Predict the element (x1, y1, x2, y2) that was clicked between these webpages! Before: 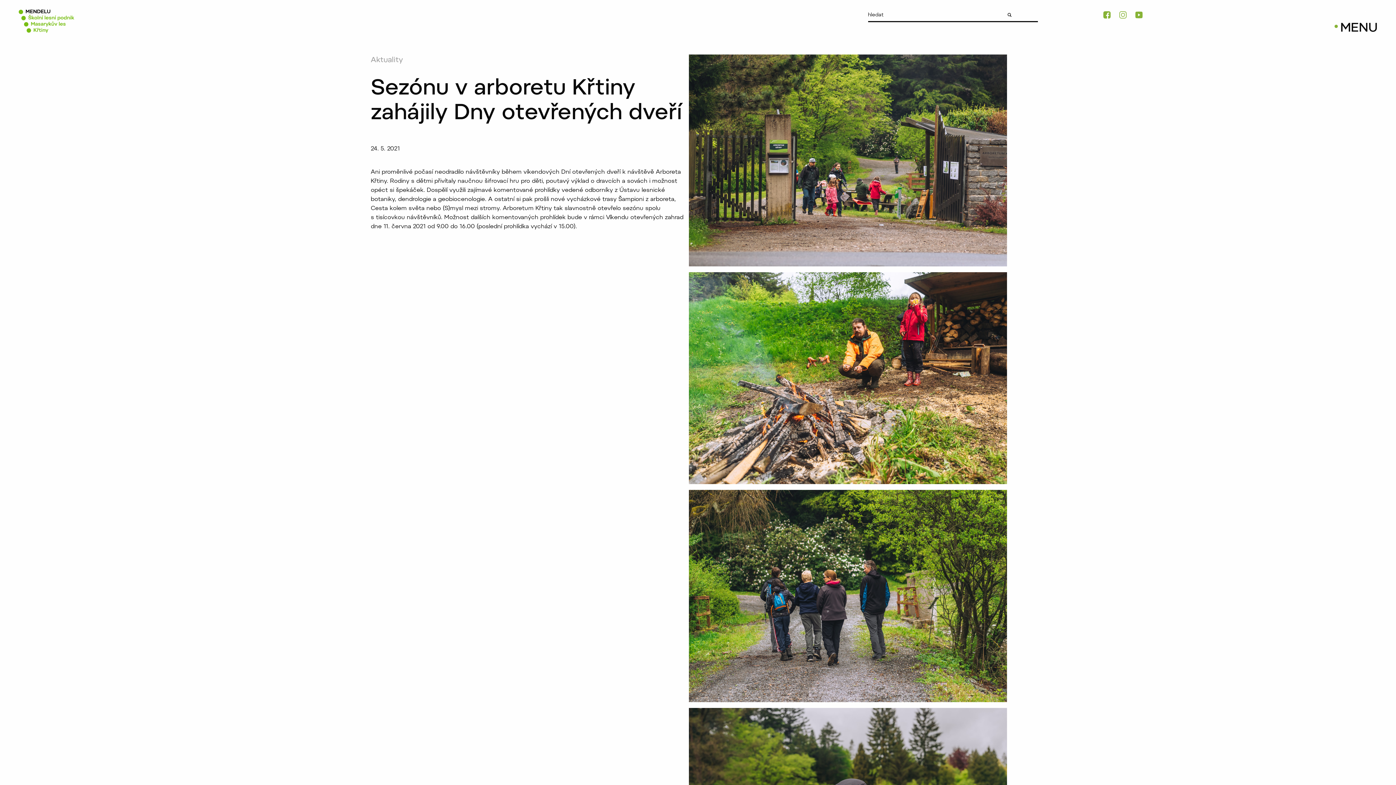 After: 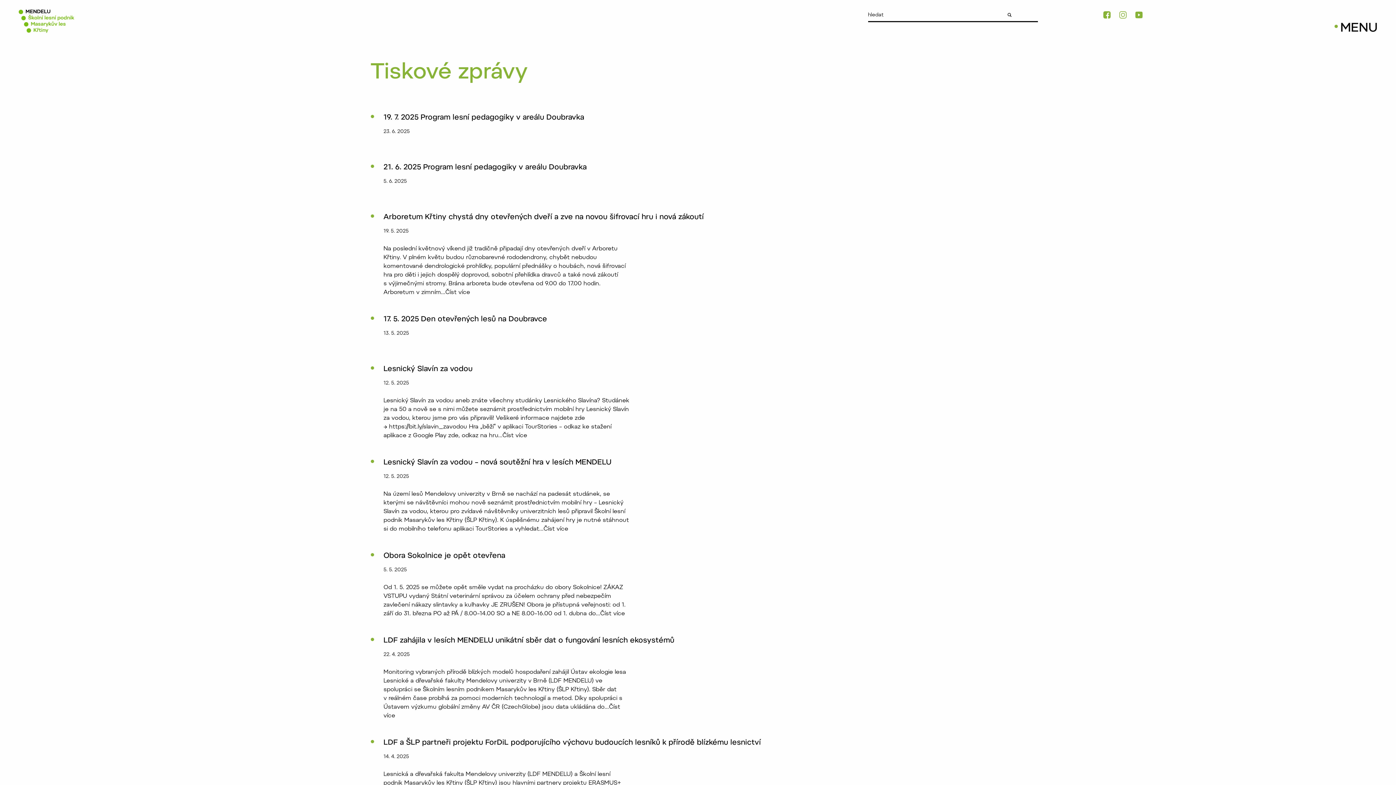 Action: label: Aktuality bbox: (370, 56, 403, 64)